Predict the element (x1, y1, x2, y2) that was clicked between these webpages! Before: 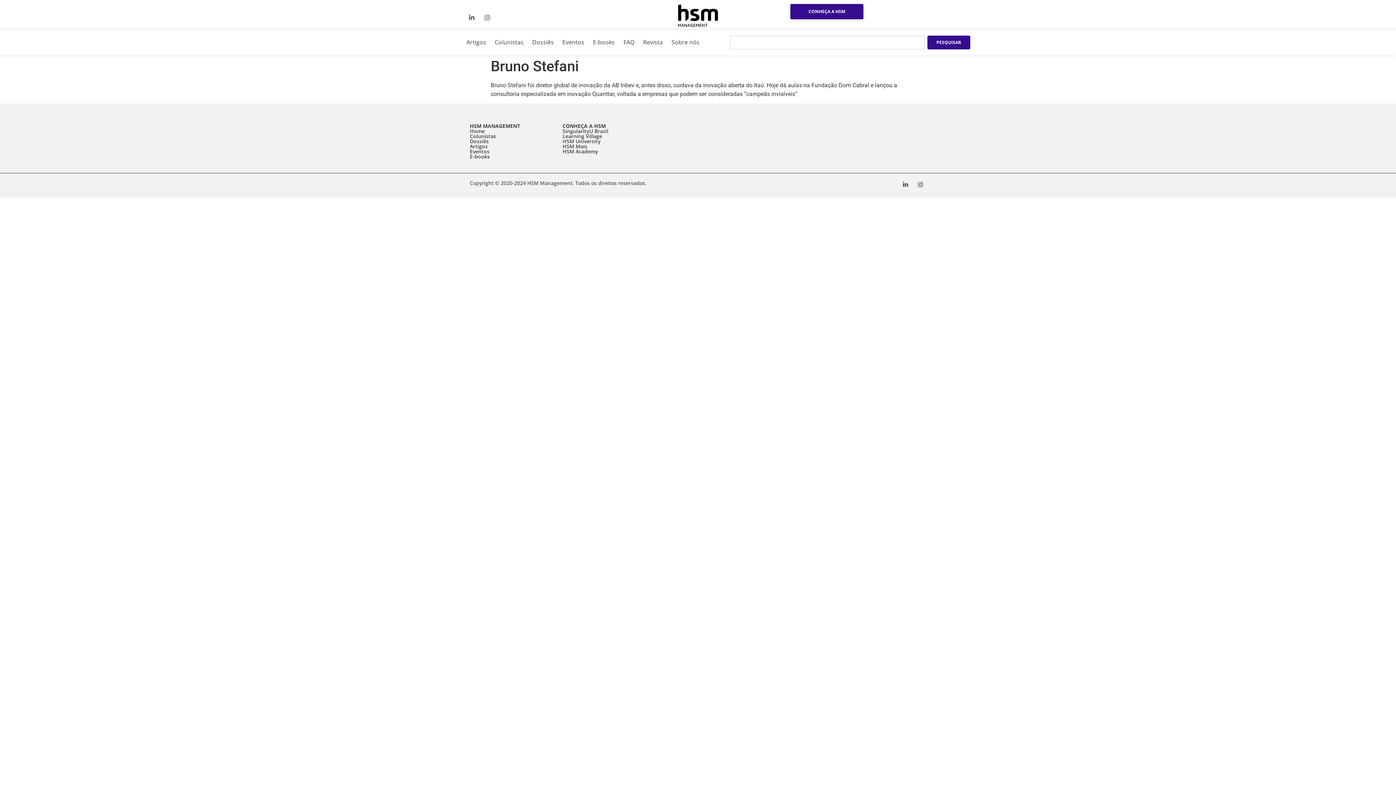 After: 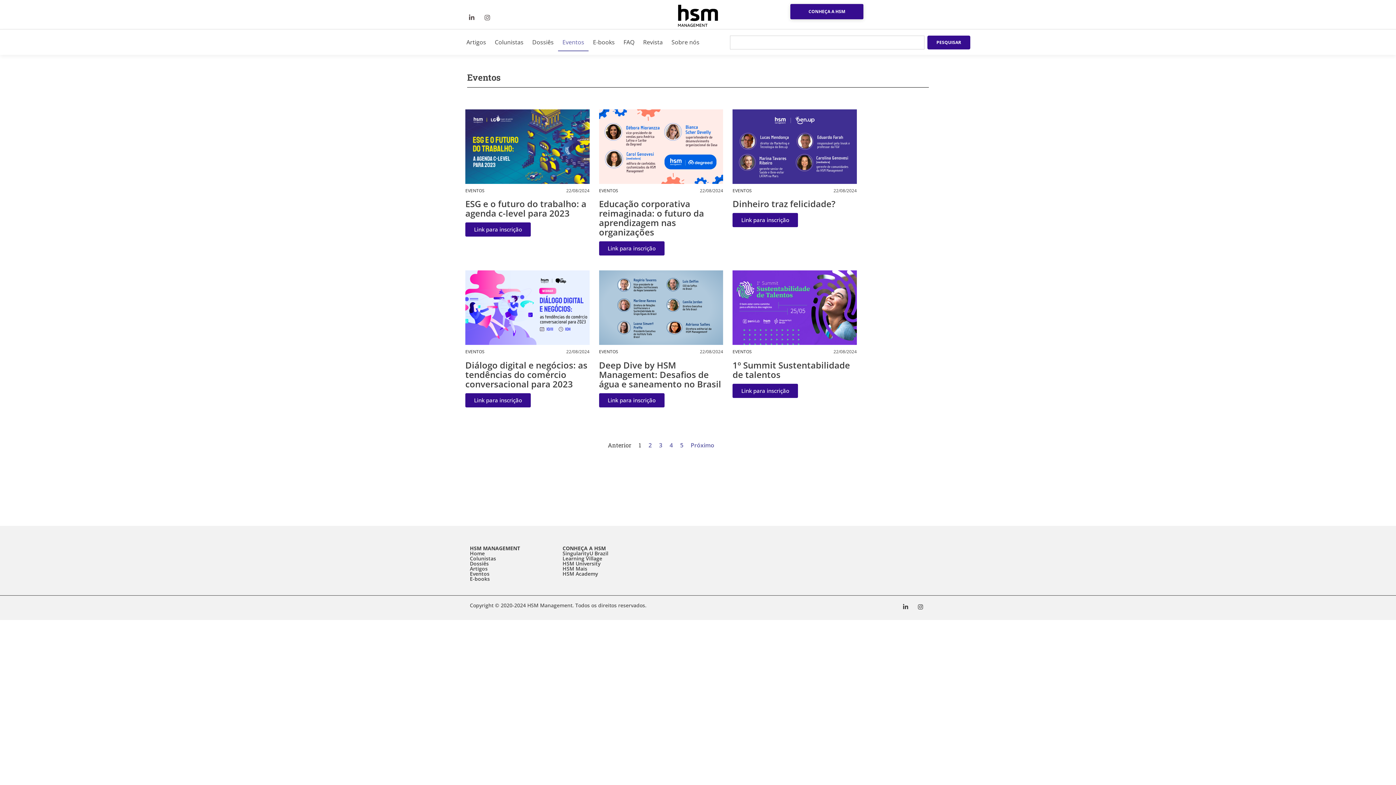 Action: label: Eventos bbox: (470, 148, 489, 155)